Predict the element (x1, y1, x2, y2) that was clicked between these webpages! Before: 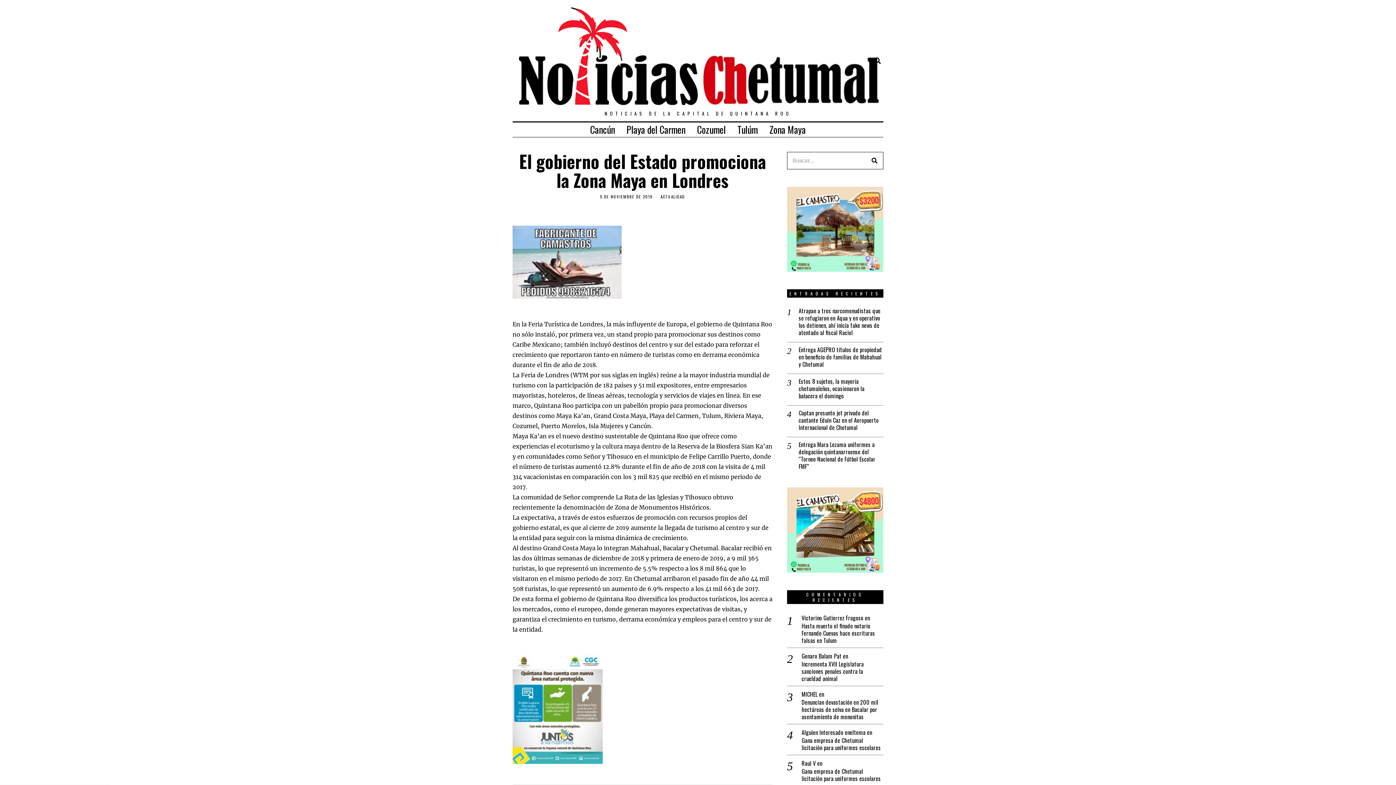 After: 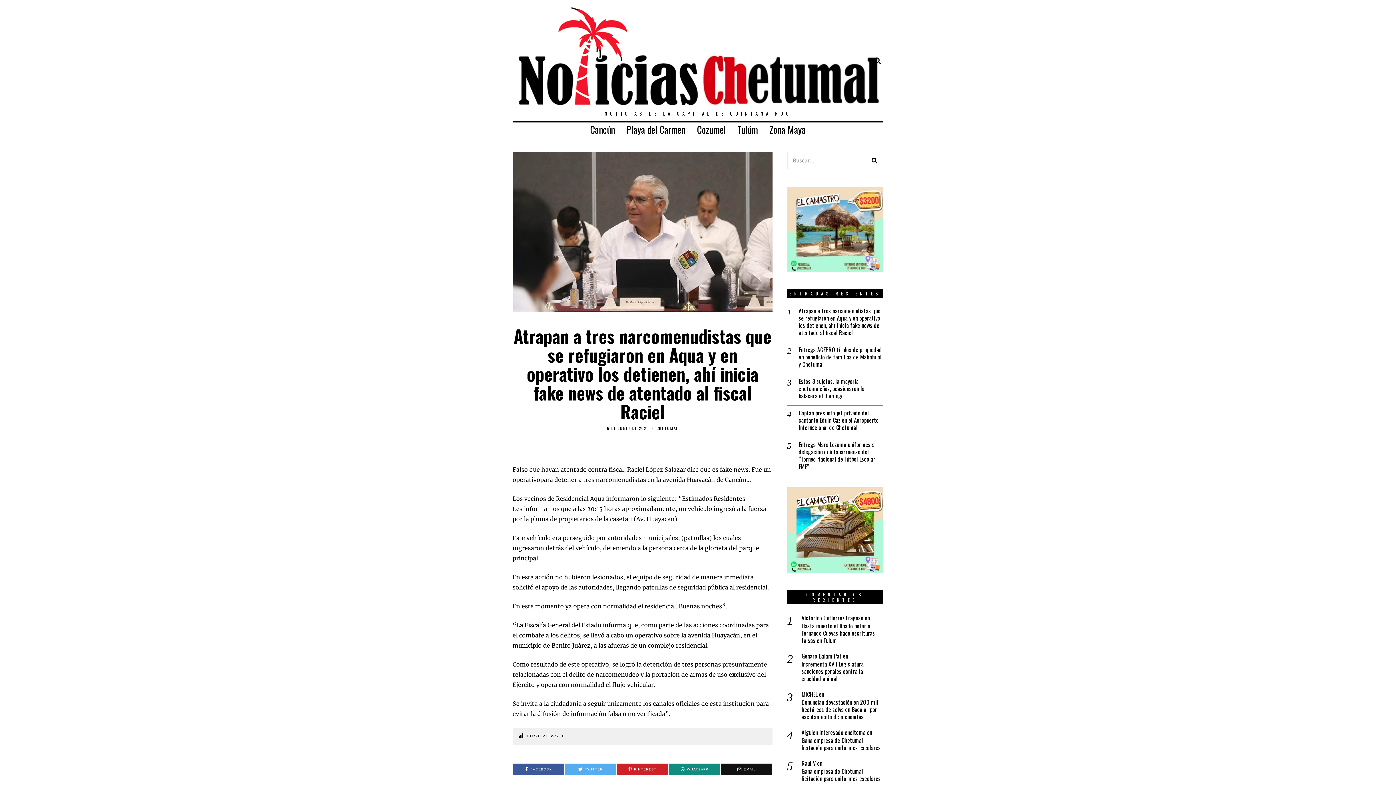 Action: bbox: (798, 307, 883, 336) label: Atrapan a tres narcomenudistas que se refugiaron en Aqua y en operativo los detienen, ahí inicia fake news de atentado al fiscal Raciel